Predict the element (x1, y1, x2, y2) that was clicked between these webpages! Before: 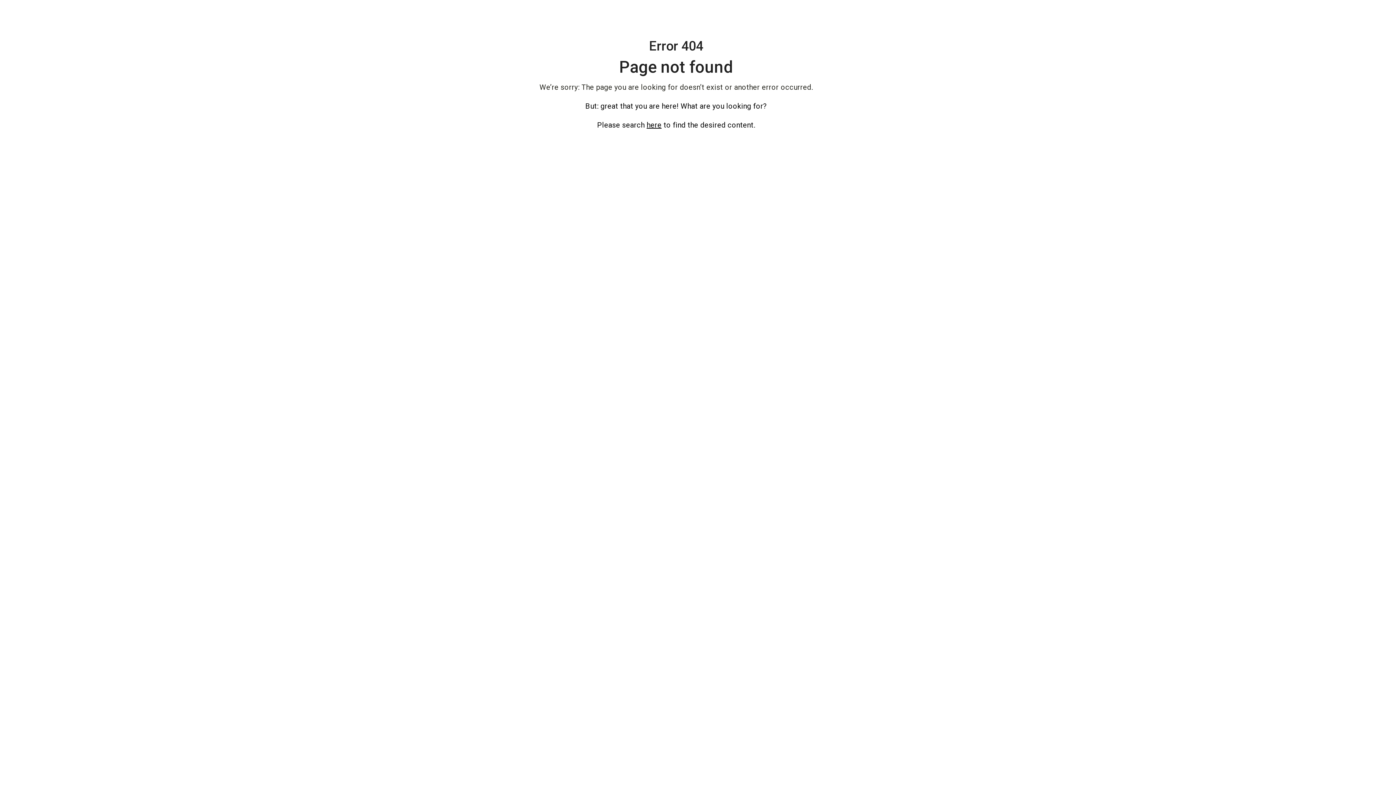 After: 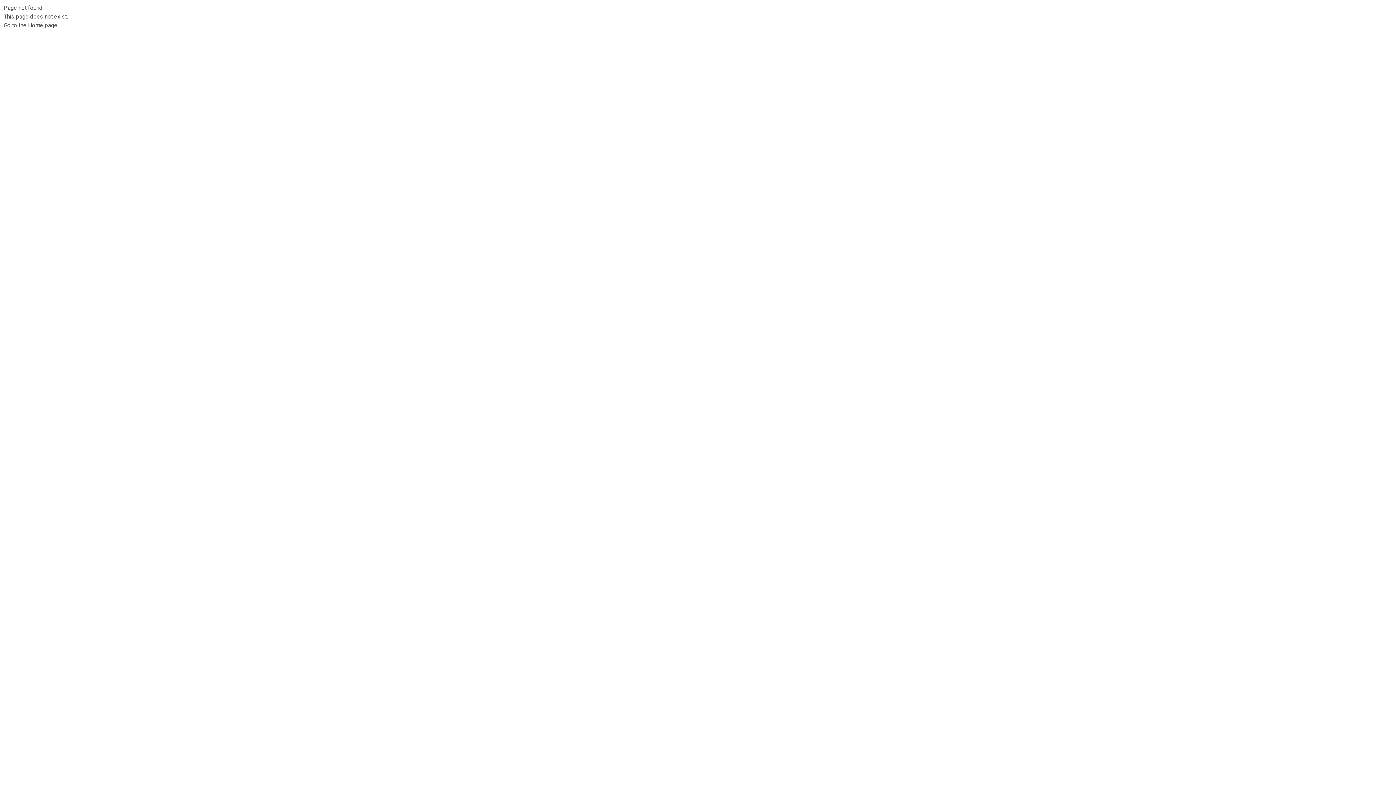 Action: bbox: (646, 120, 661, 129) label: here